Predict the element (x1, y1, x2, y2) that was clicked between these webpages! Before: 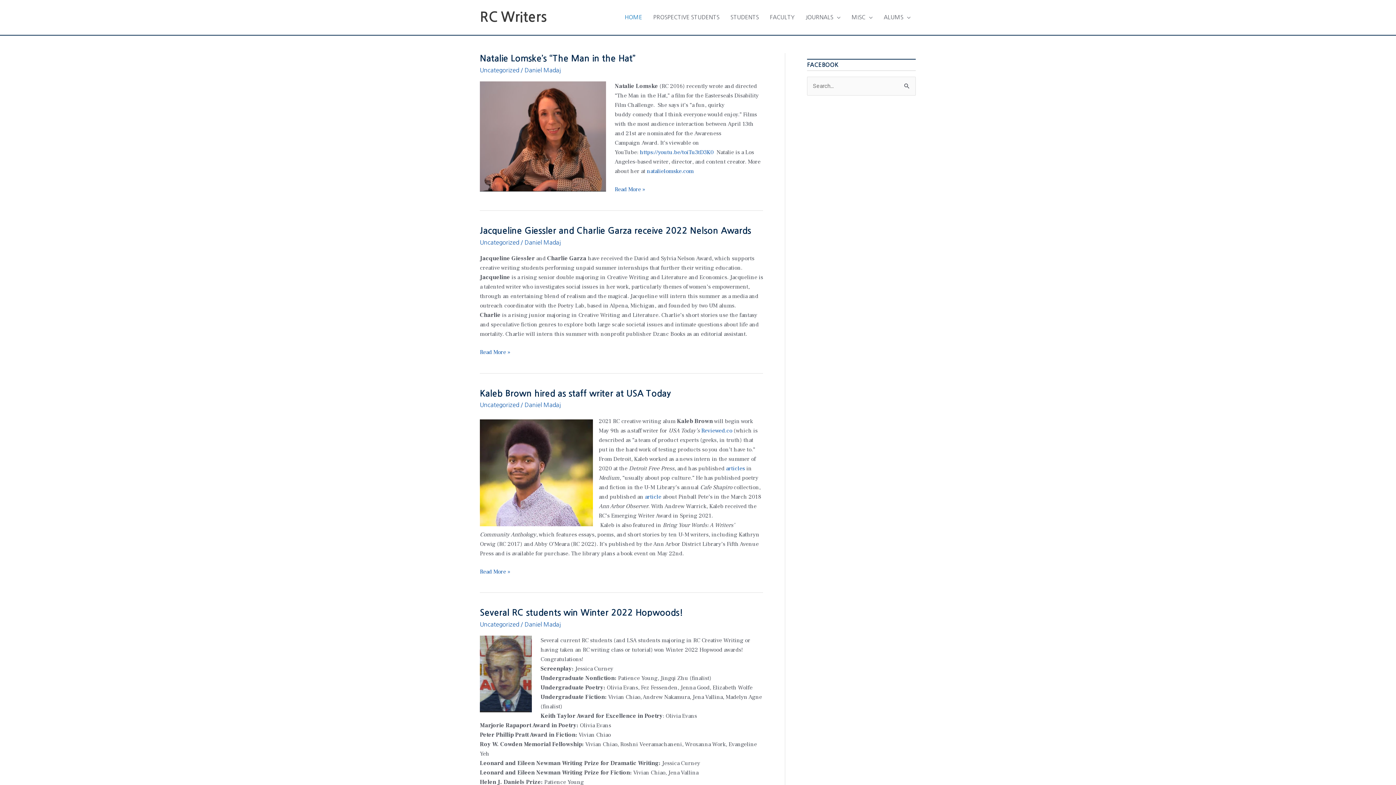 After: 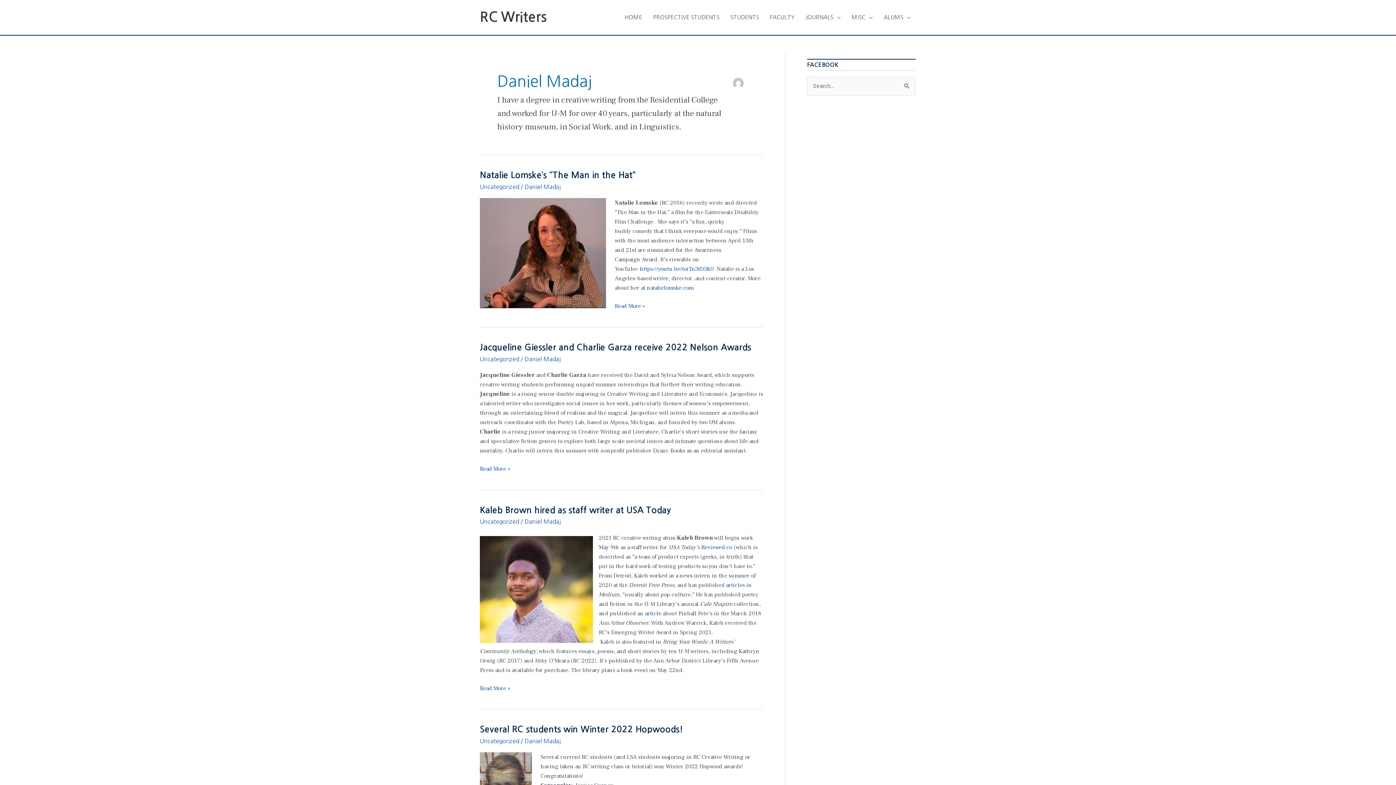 Action: bbox: (524, 239, 560, 245) label: Daniel Madaj